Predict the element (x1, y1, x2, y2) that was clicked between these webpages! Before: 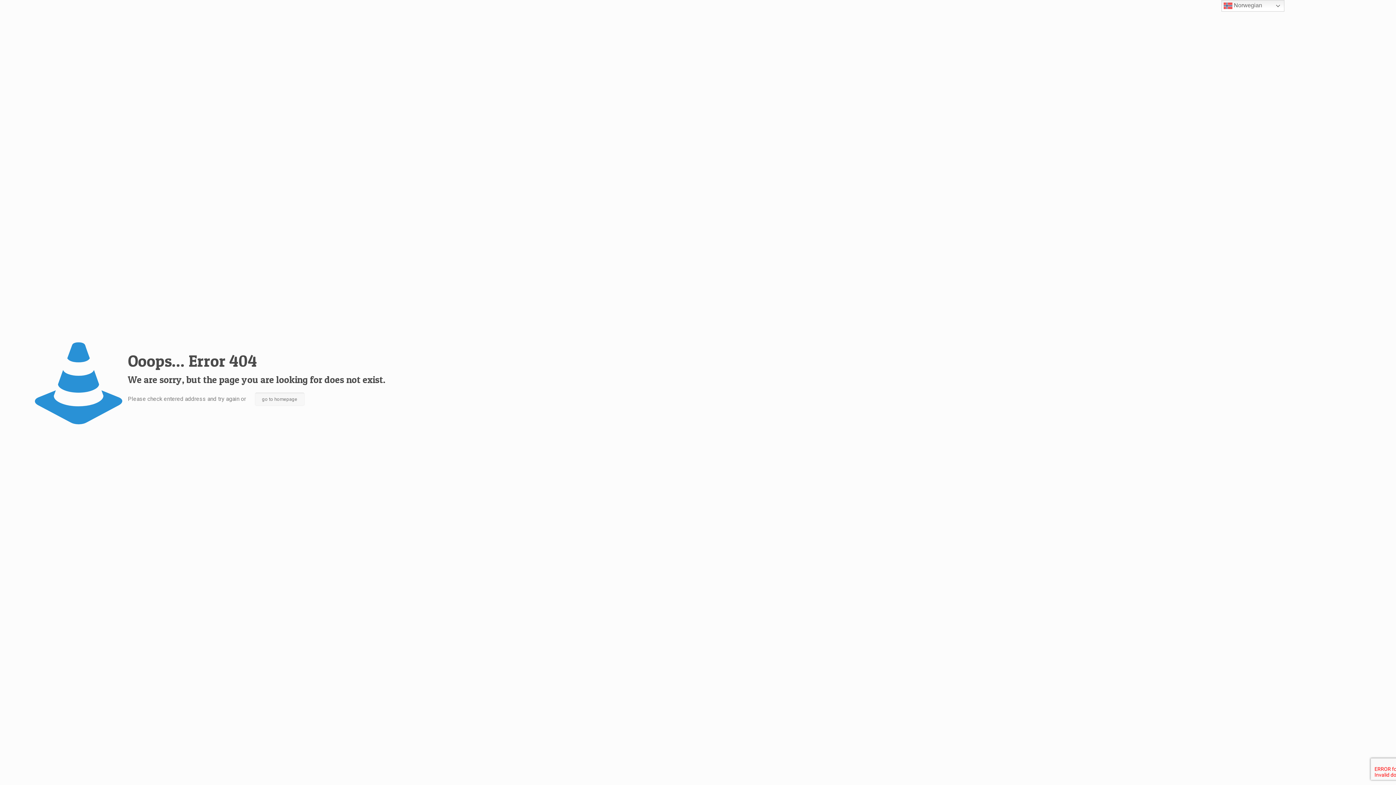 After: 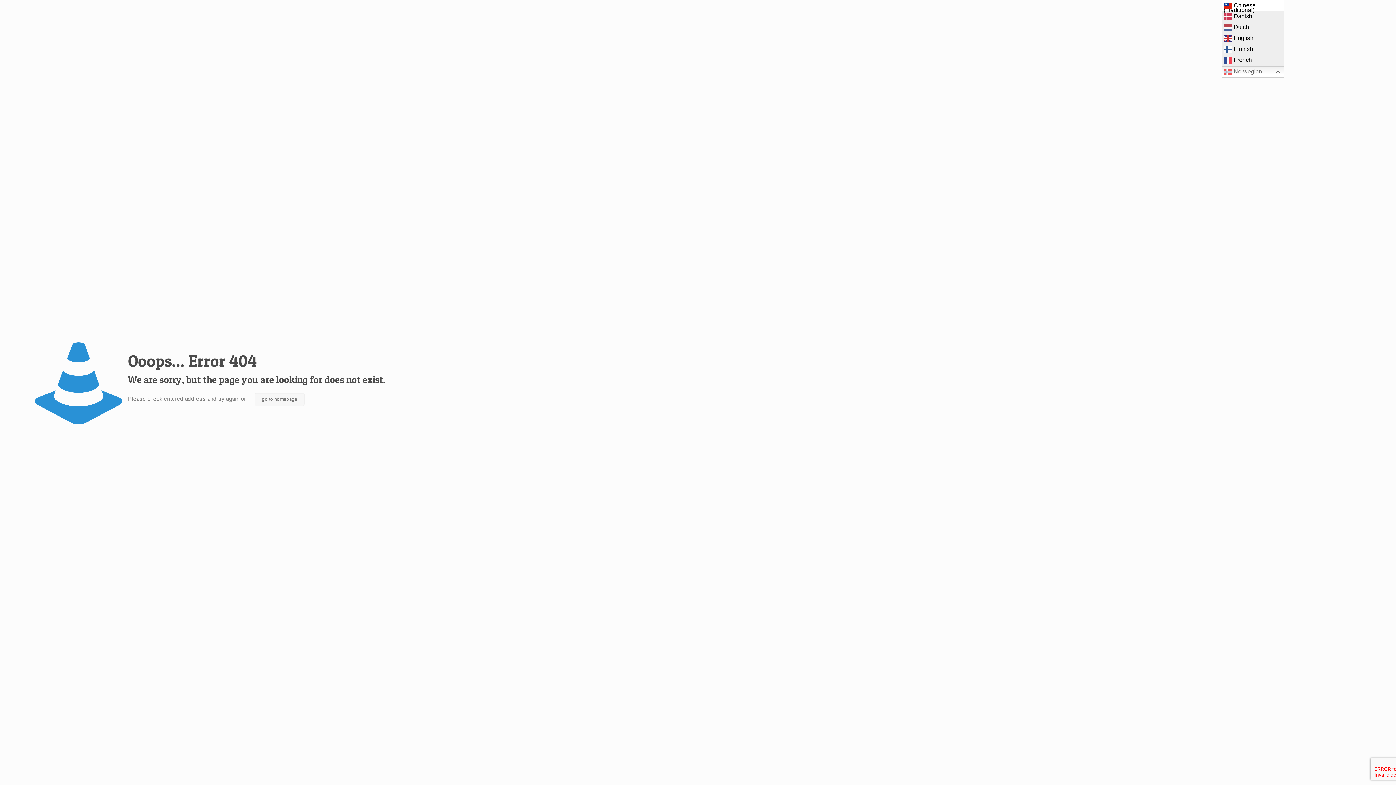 Action: label:  Norwegian bbox: (1221, 0, 1284, 11)